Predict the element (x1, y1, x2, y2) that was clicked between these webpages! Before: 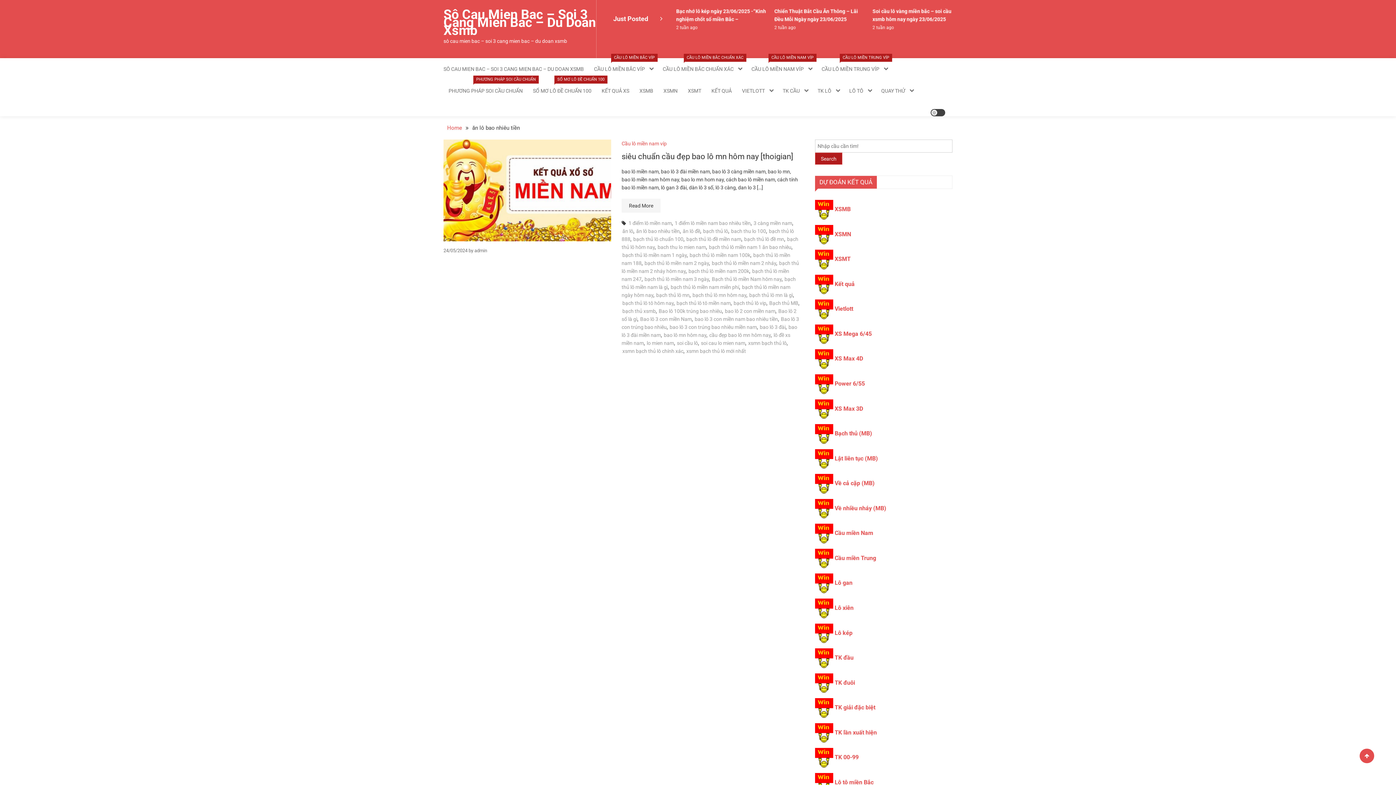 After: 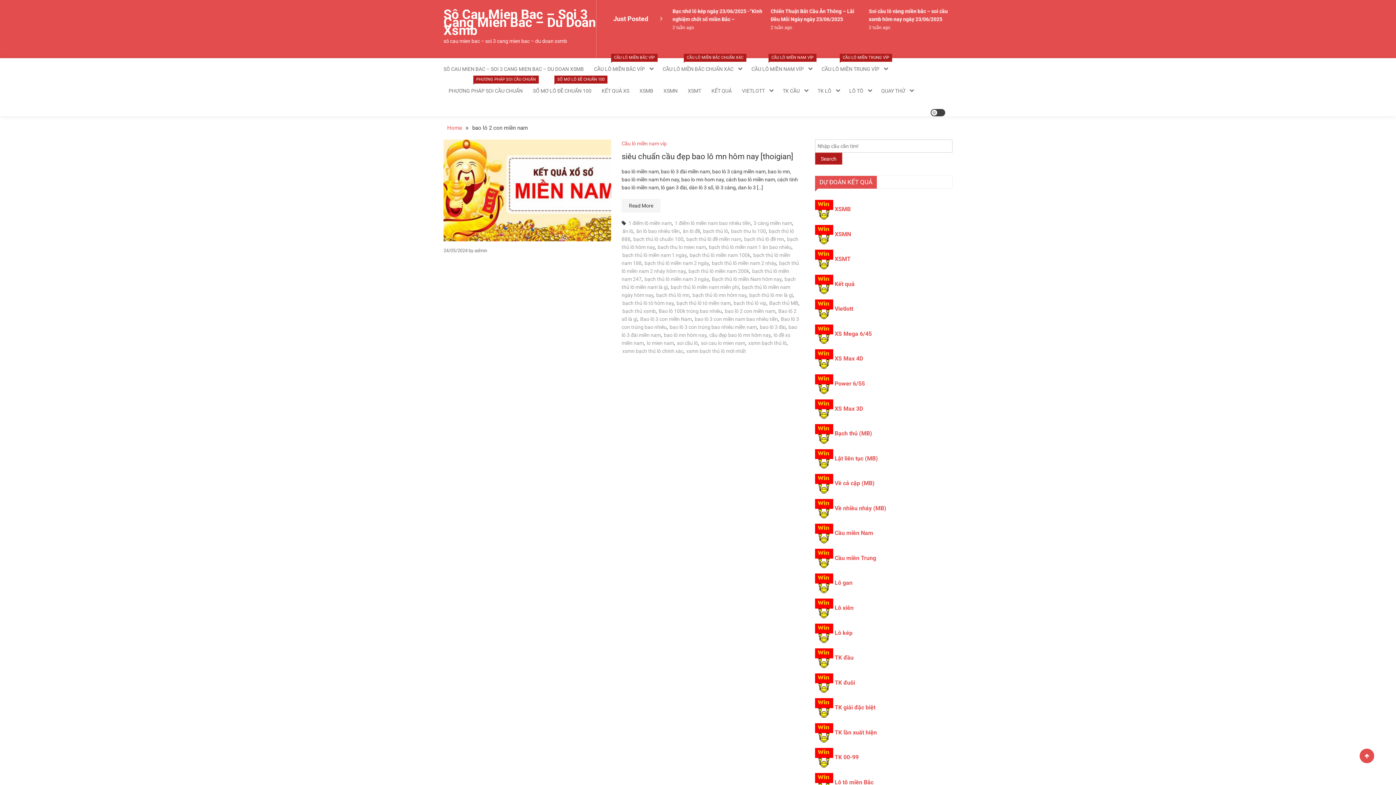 Action: label: bao lô 2 con miền nam bbox: (725, 308, 775, 314)